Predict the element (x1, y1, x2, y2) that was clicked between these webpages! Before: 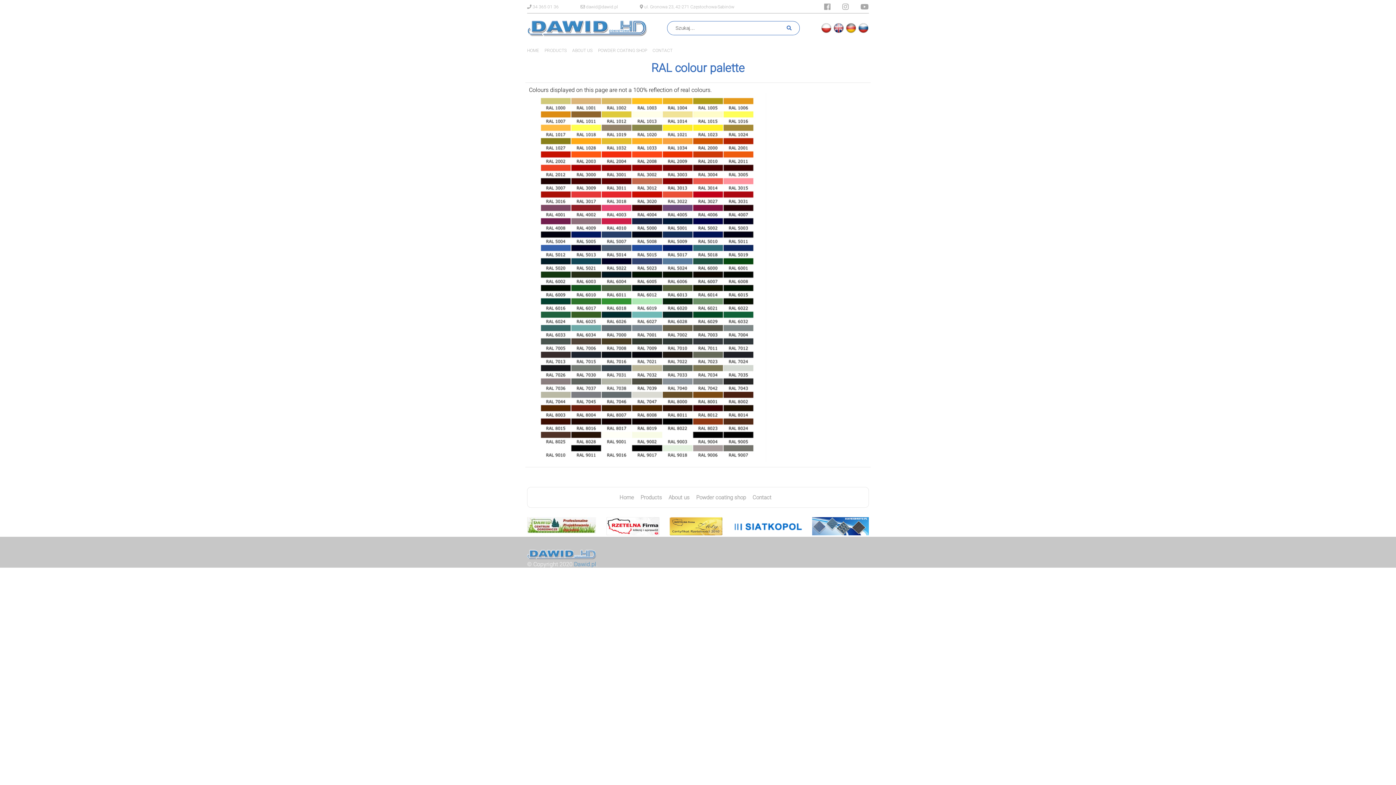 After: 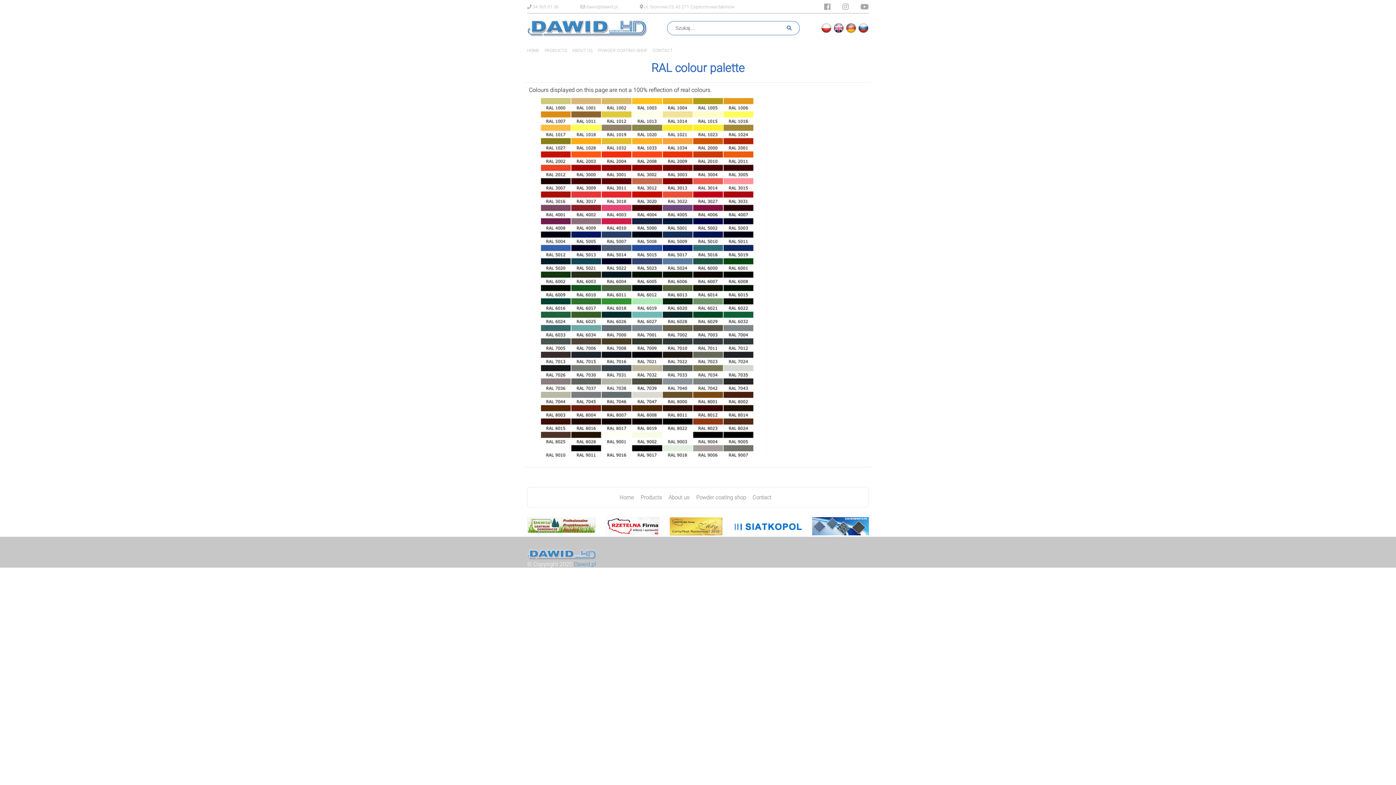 Action: bbox: (824, 2, 830, 11)